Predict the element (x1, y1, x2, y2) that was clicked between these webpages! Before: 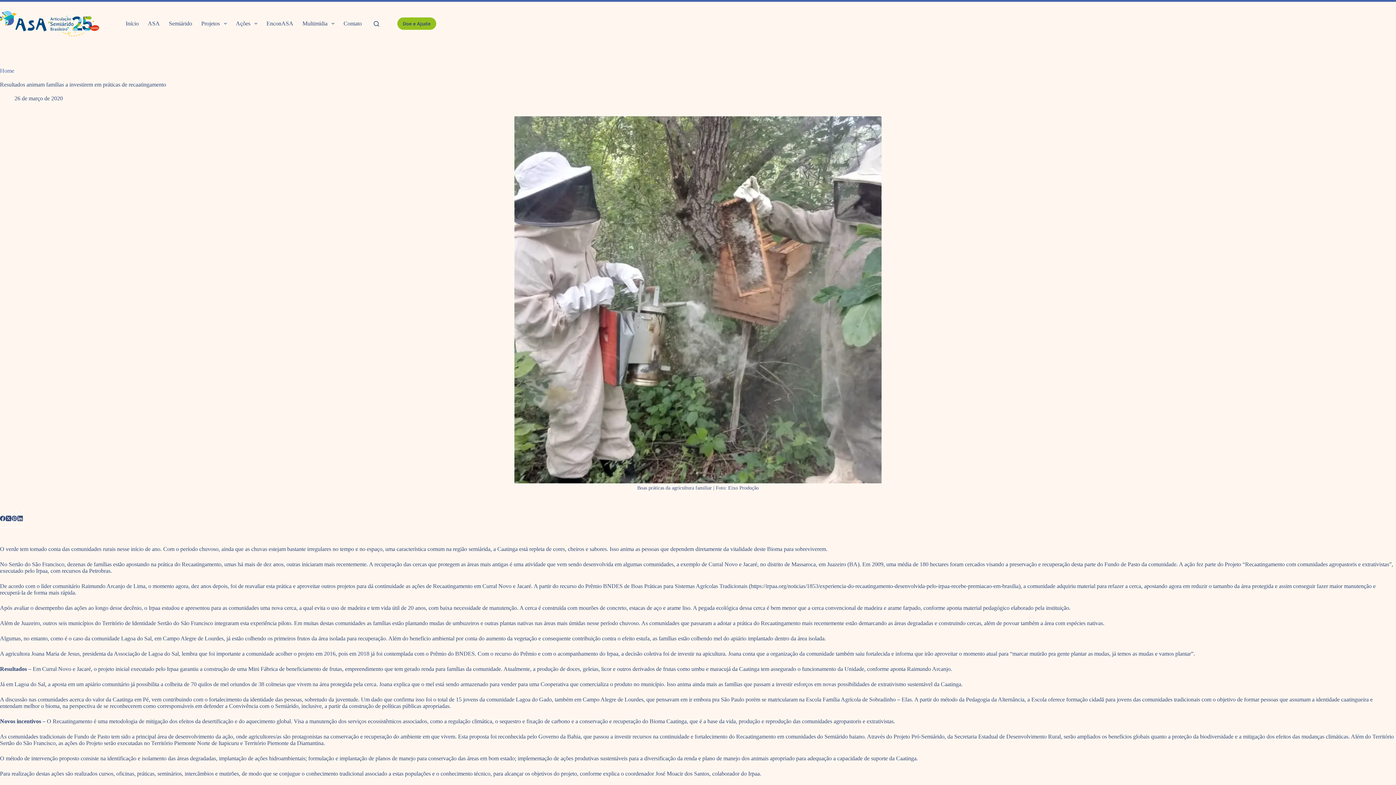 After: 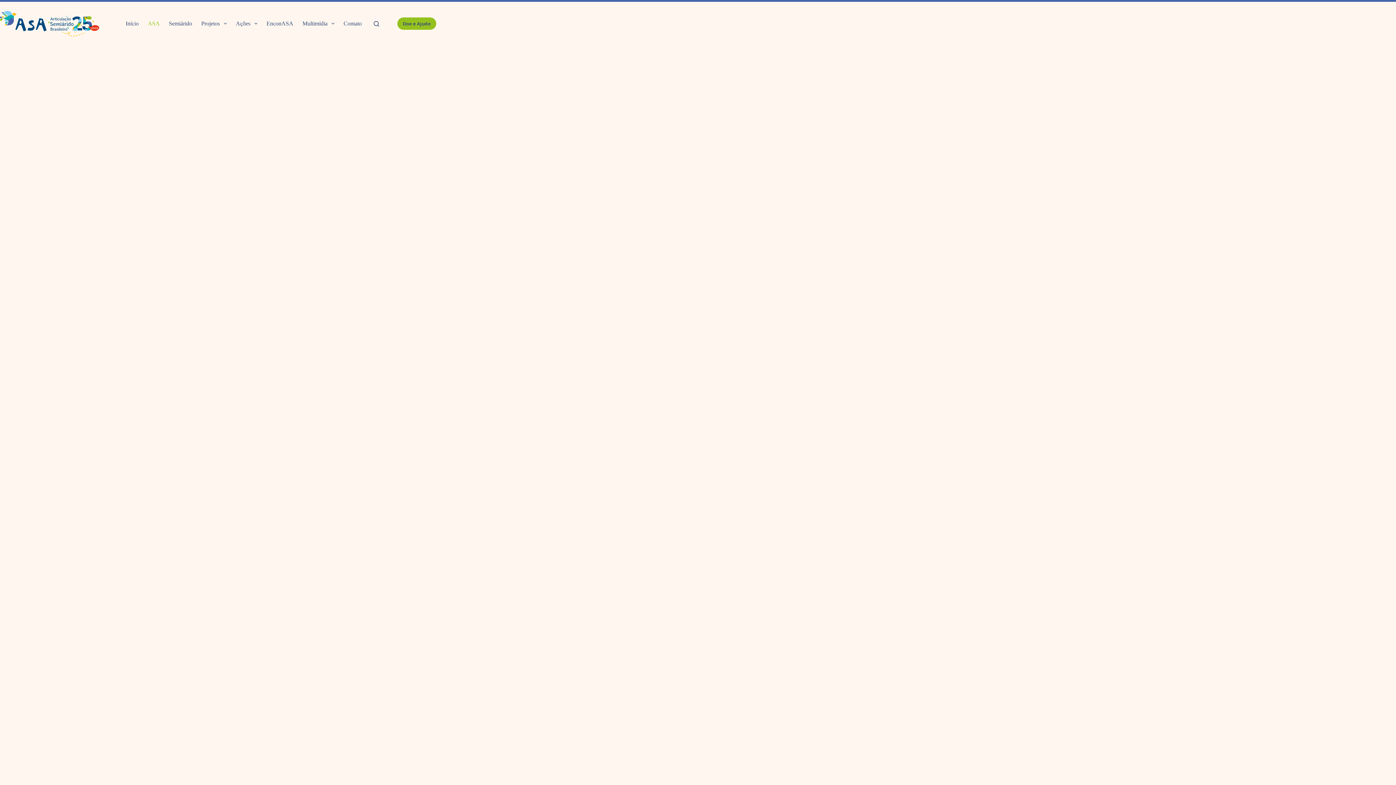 Action: label: ASA bbox: (143, 1, 164, 45)